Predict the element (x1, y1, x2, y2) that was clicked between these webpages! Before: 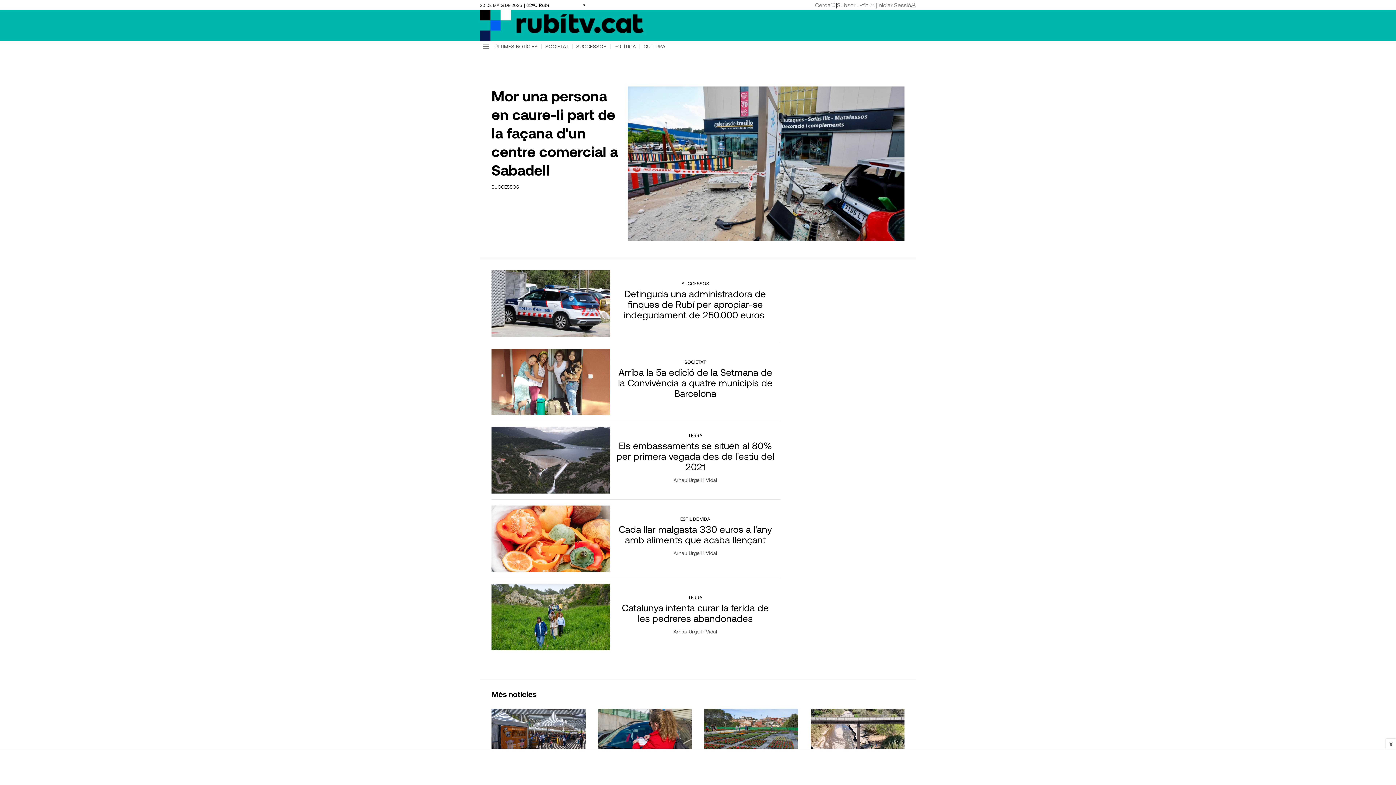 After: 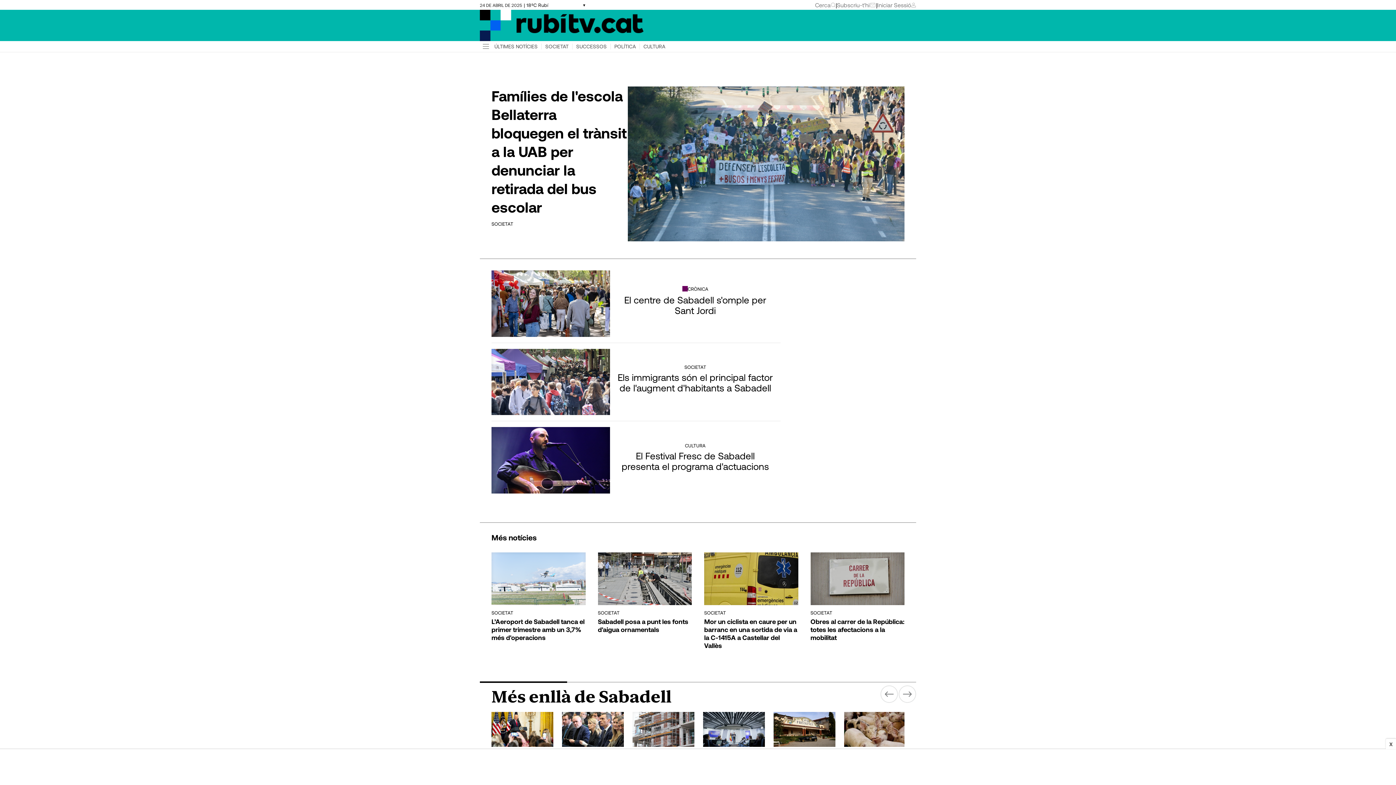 Action: bbox: (491, 185, 519, 188) label: SUCCESSOS